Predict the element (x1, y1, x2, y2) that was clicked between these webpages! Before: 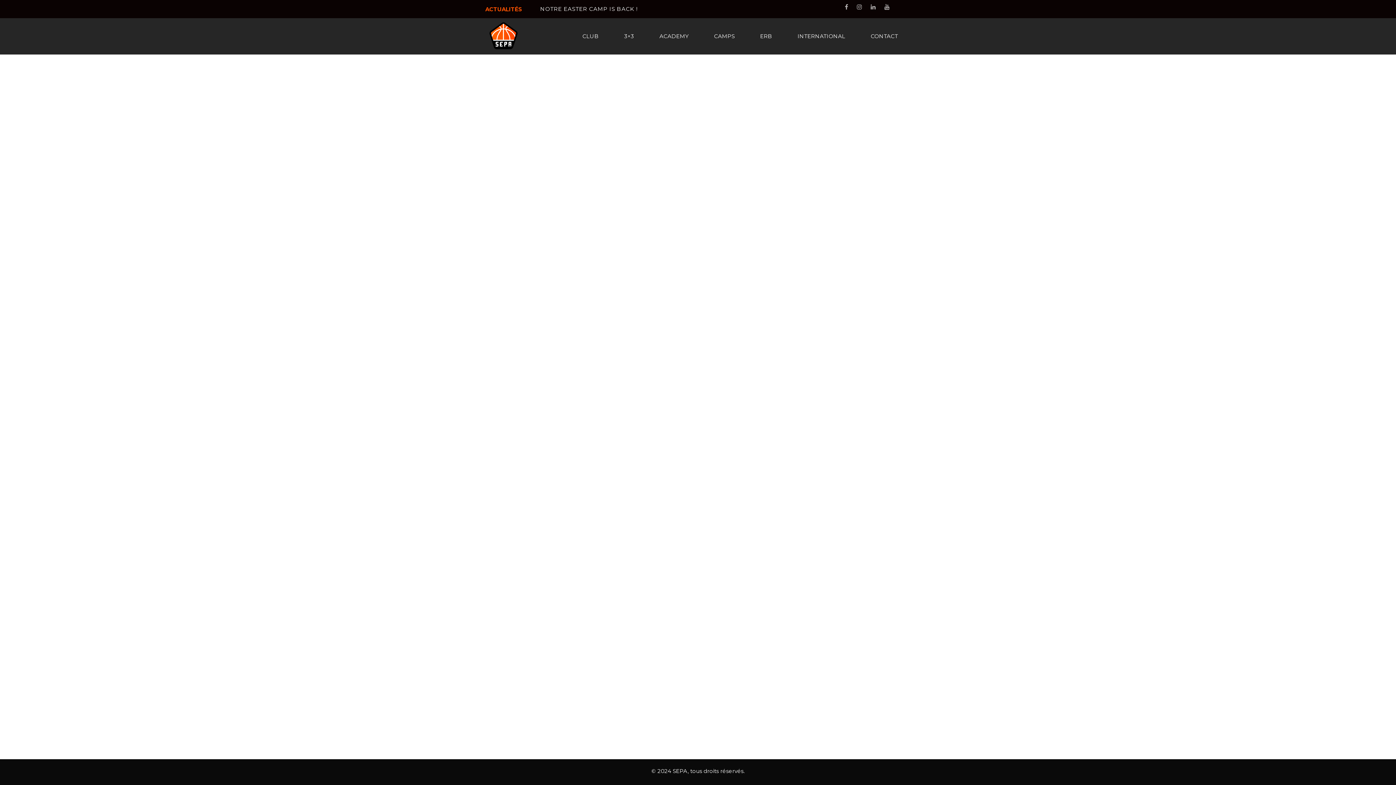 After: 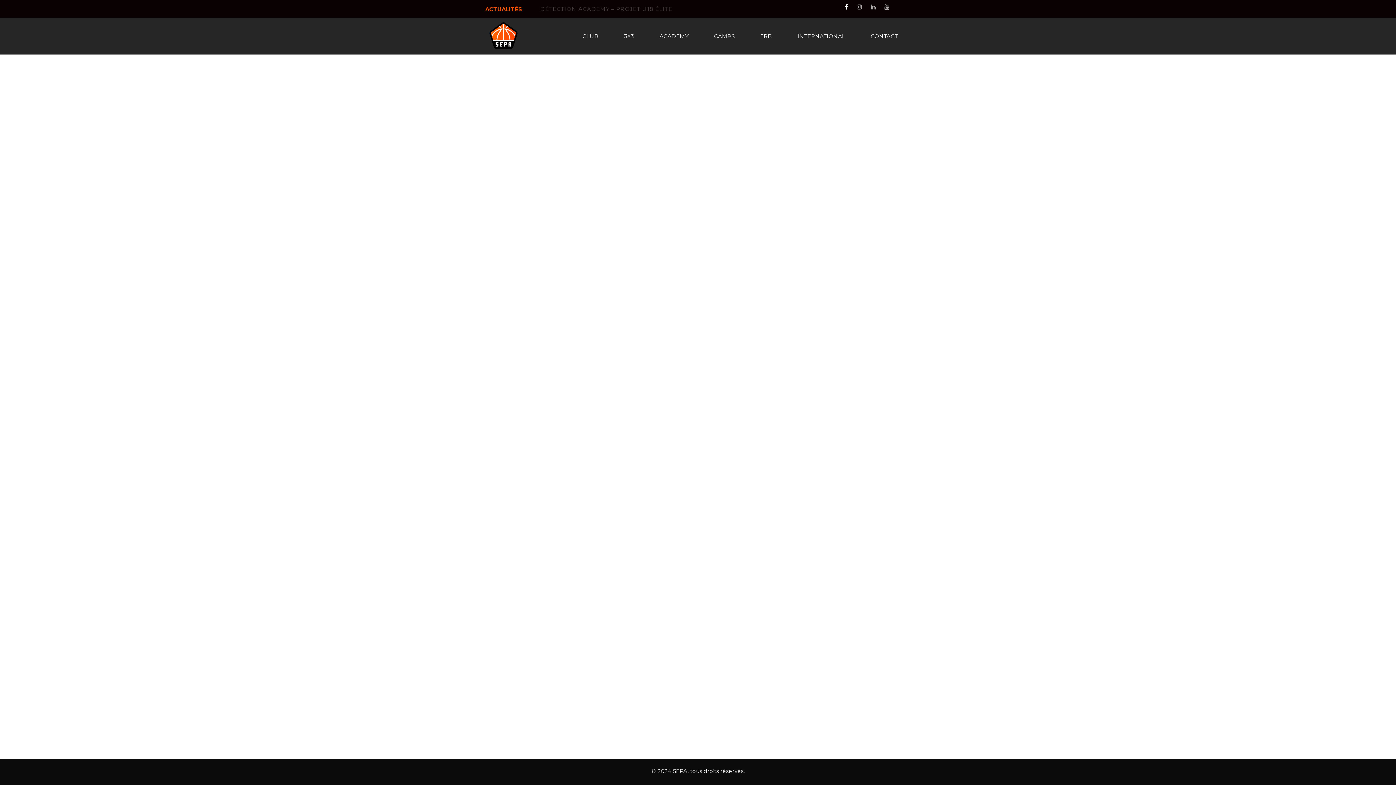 Action: bbox: (845, 0, 848, 14)